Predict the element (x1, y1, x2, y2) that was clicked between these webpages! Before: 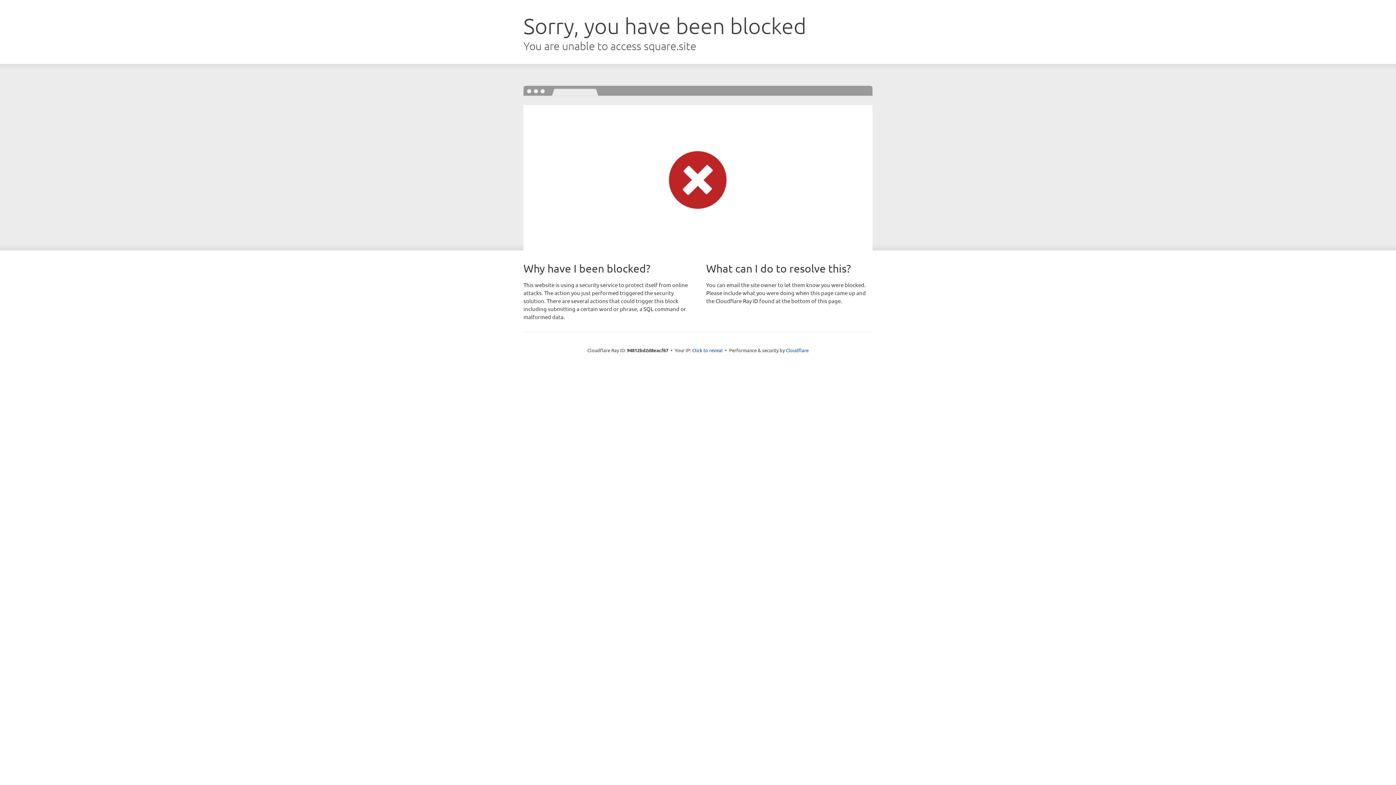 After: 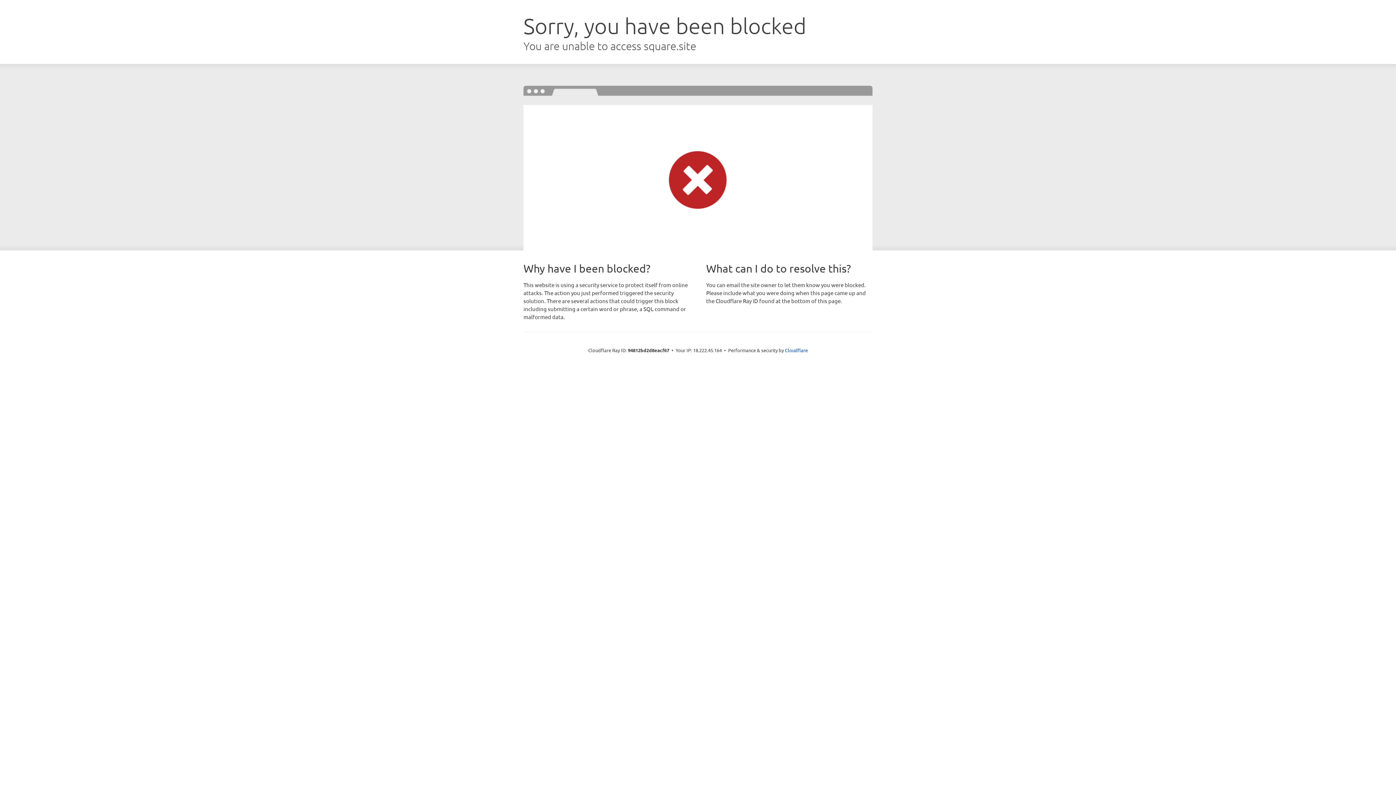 Action: label: Click to reveal bbox: (692, 346, 722, 353)